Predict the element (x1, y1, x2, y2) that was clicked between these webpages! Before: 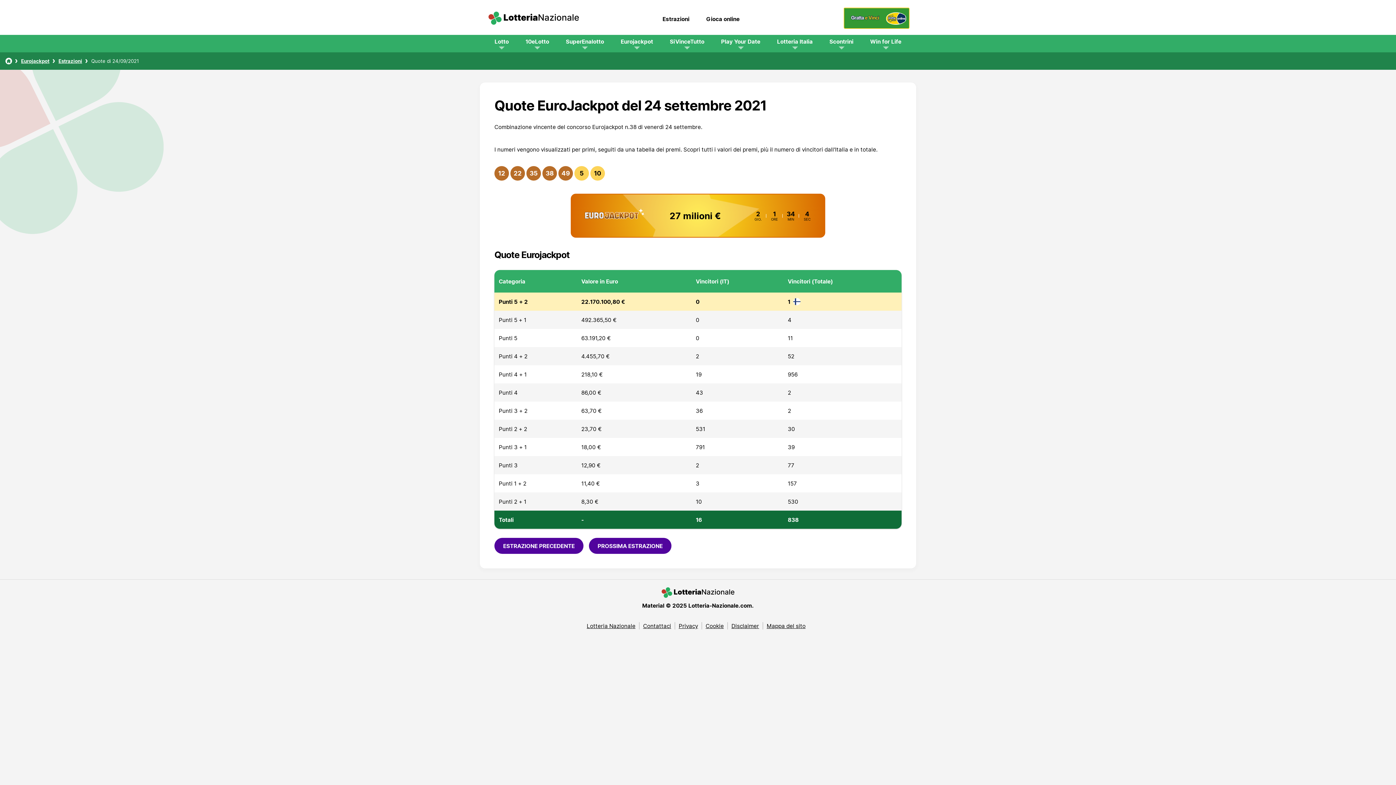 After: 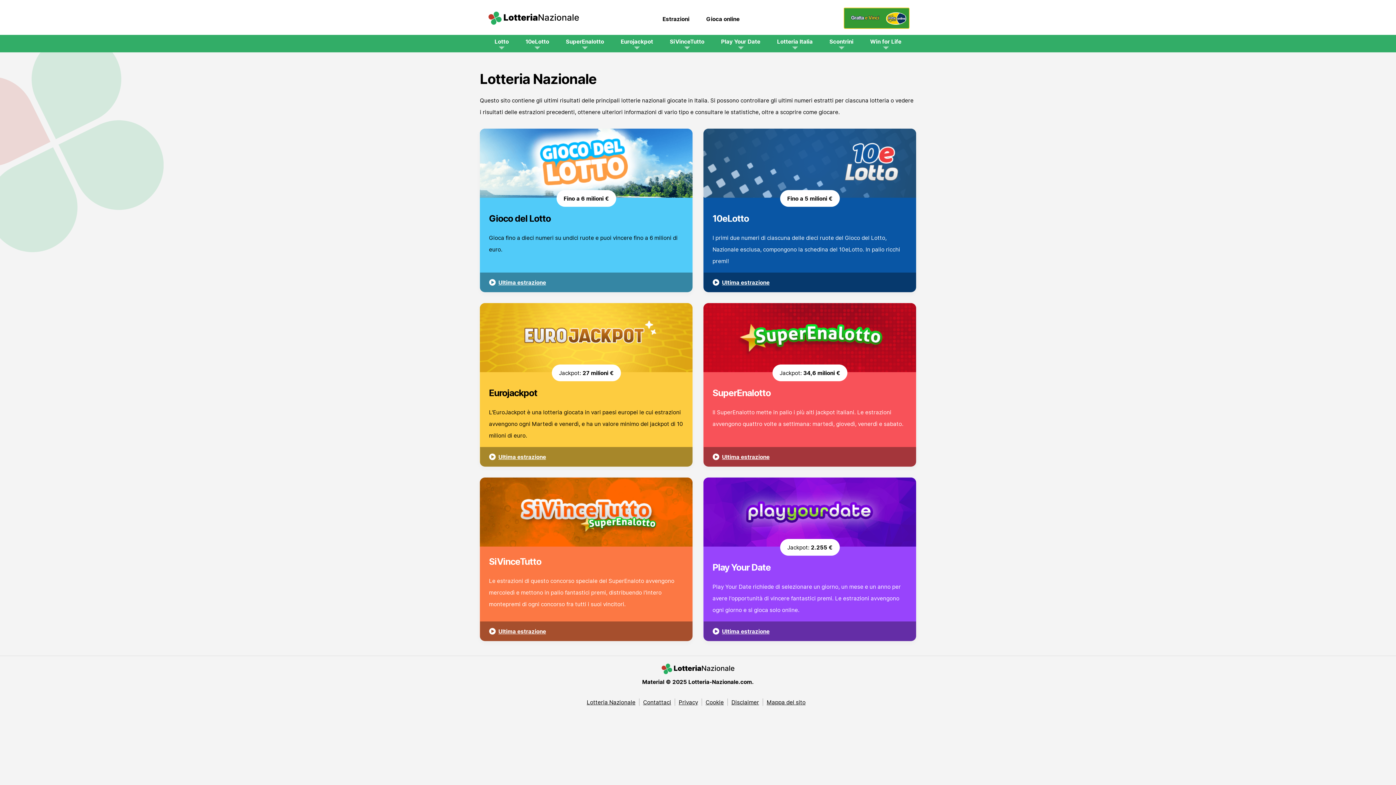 Action: bbox: (486, 11, 580, 26)